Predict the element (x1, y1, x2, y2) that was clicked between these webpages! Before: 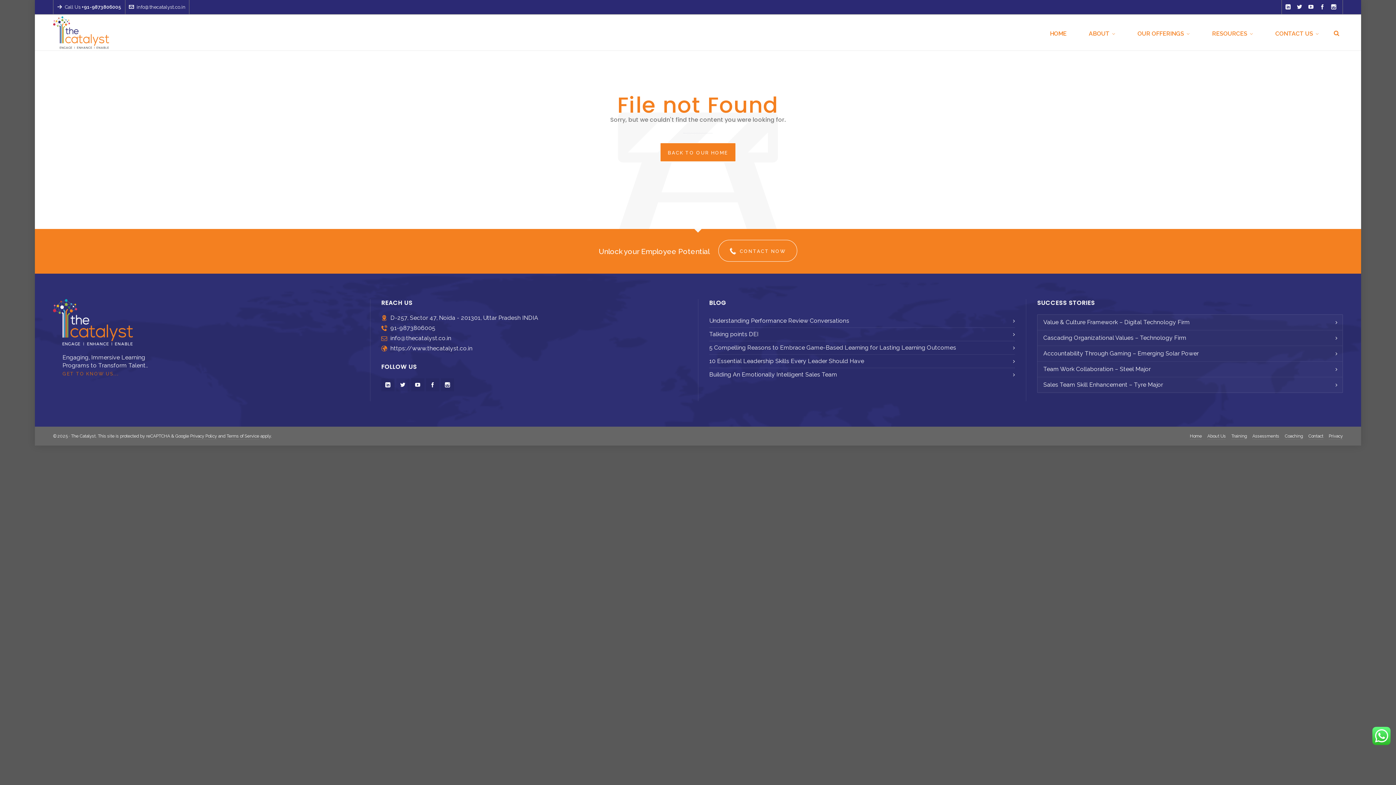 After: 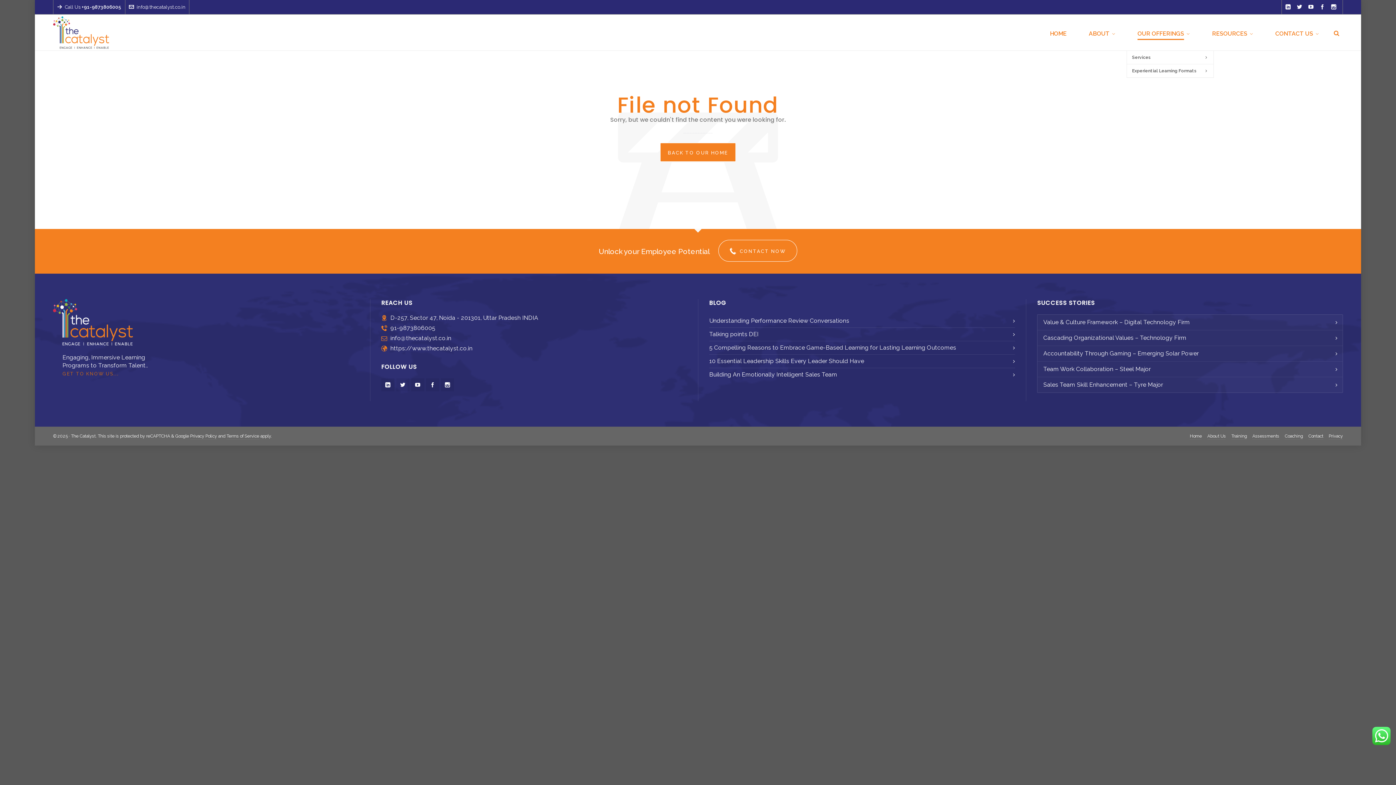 Action: label: OUR OFFERINGS bbox: (1126, 14, 1201, 50)